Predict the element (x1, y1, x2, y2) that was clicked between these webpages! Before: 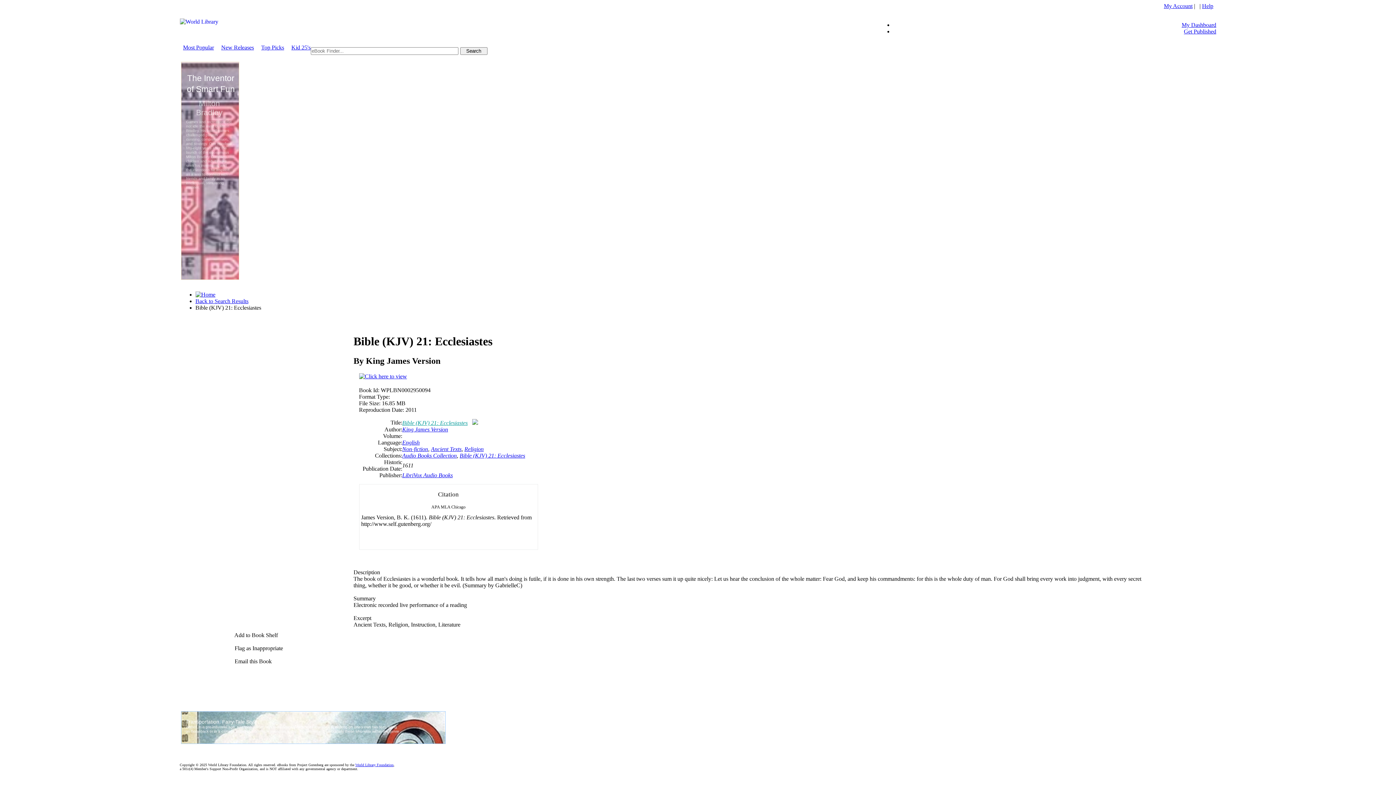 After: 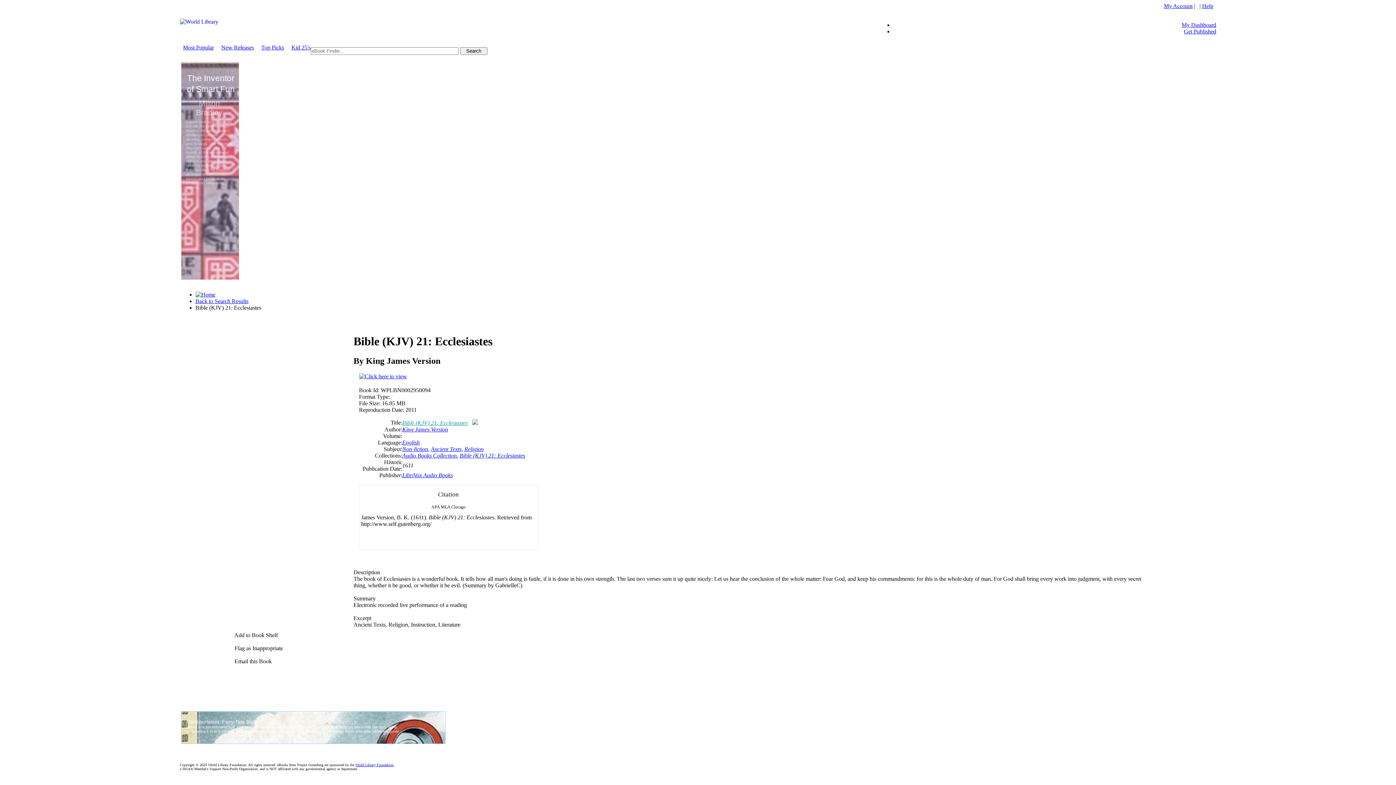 Action: bbox: (359, 373, 407, 379)